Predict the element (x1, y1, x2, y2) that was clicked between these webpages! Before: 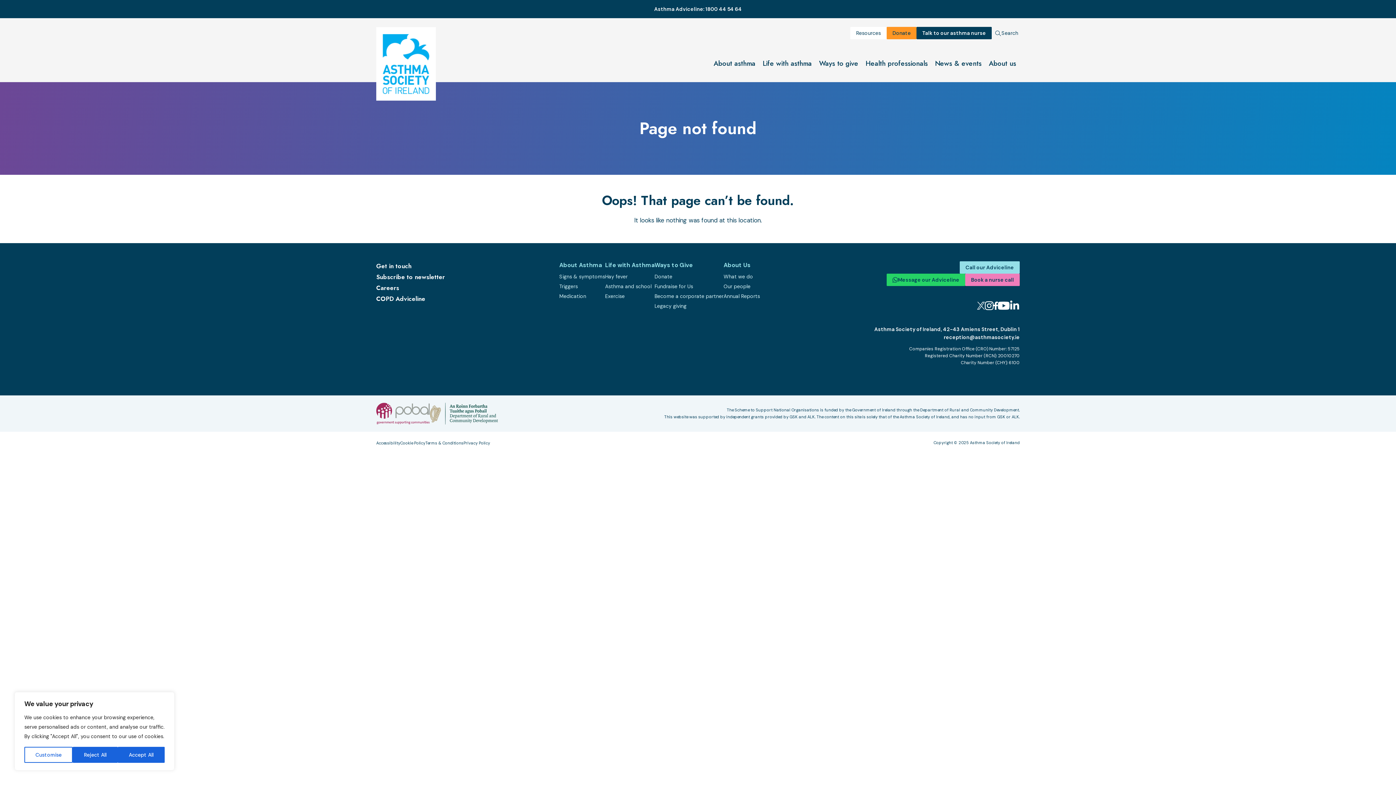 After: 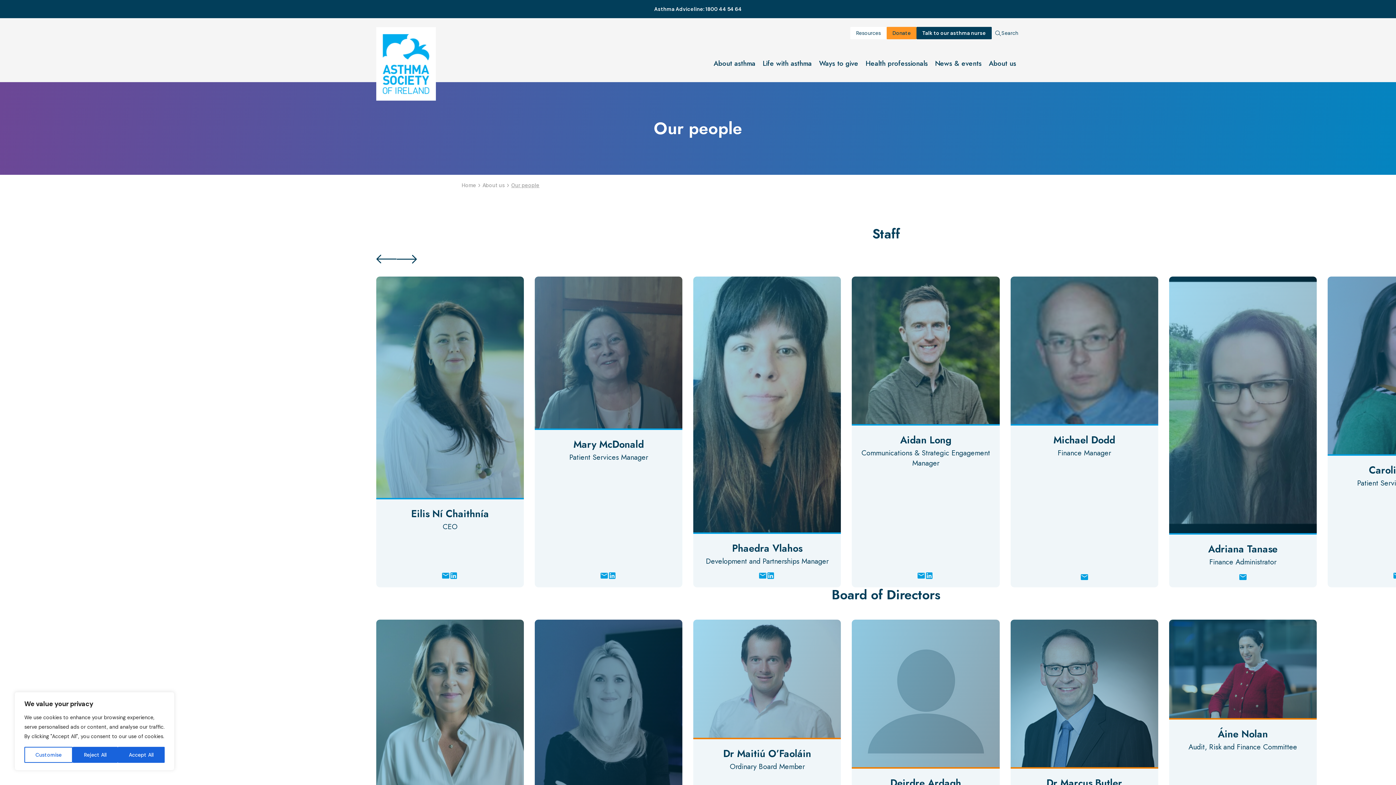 Action: bbox: (723, 283, 750, 289) label: Our people